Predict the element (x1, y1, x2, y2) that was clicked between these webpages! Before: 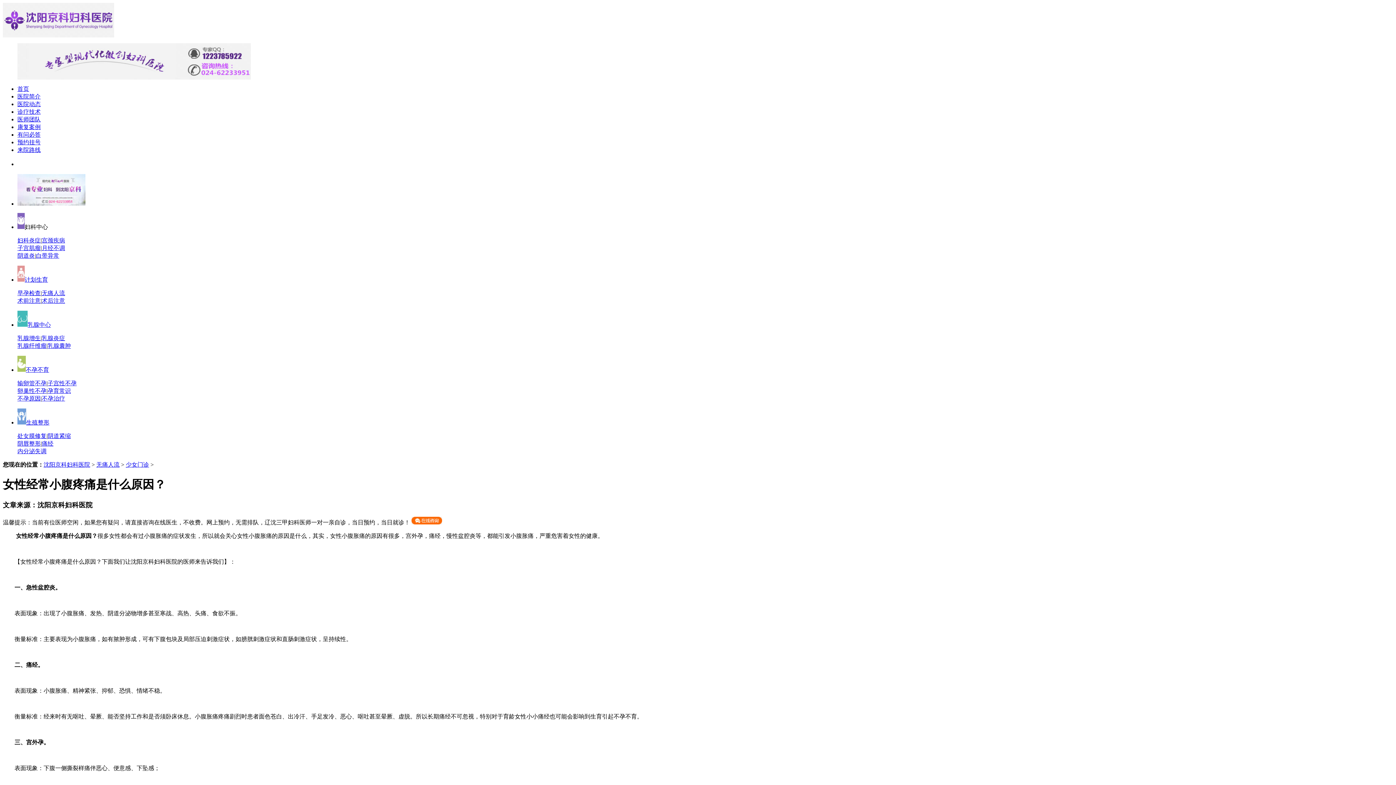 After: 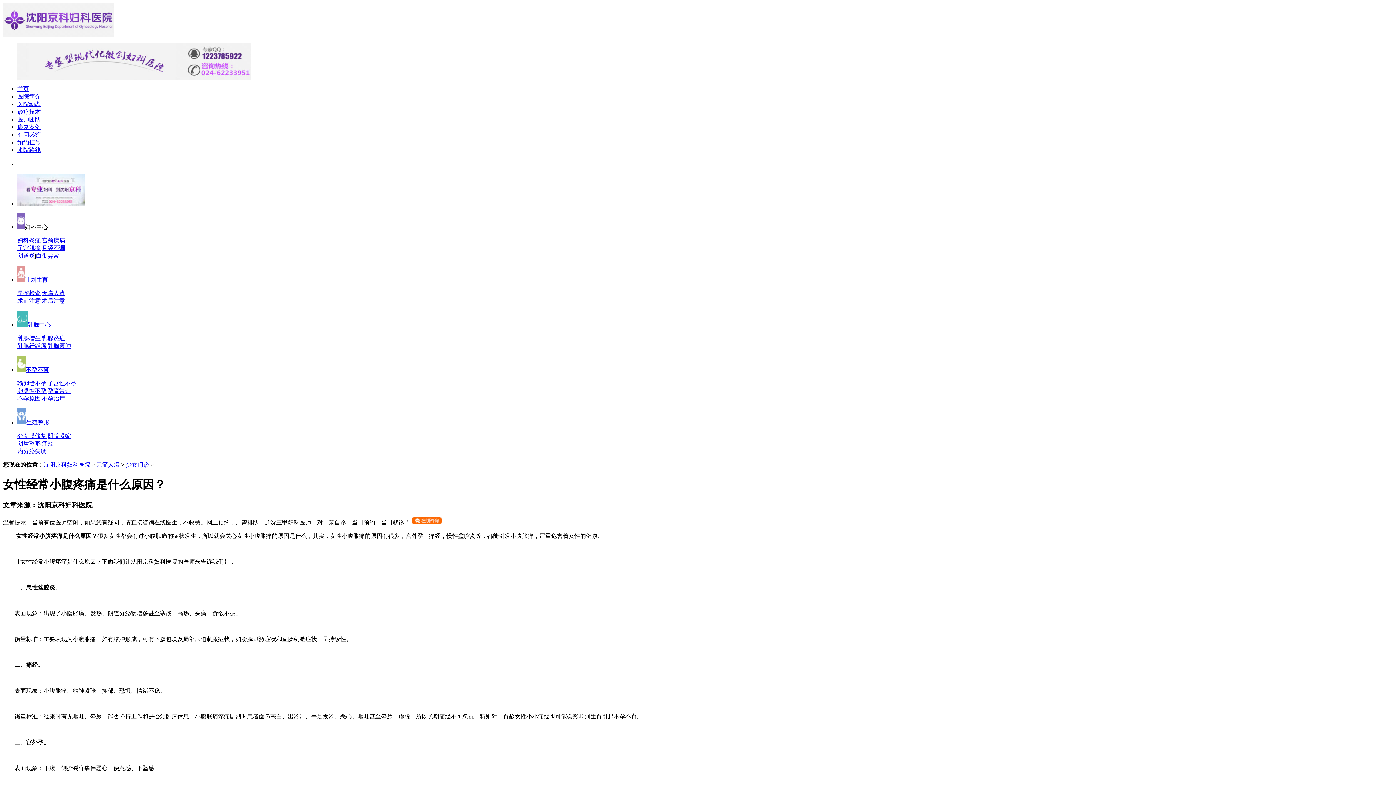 Action: label: 阴唇整形 bbox: (17, 440, 40, 447)